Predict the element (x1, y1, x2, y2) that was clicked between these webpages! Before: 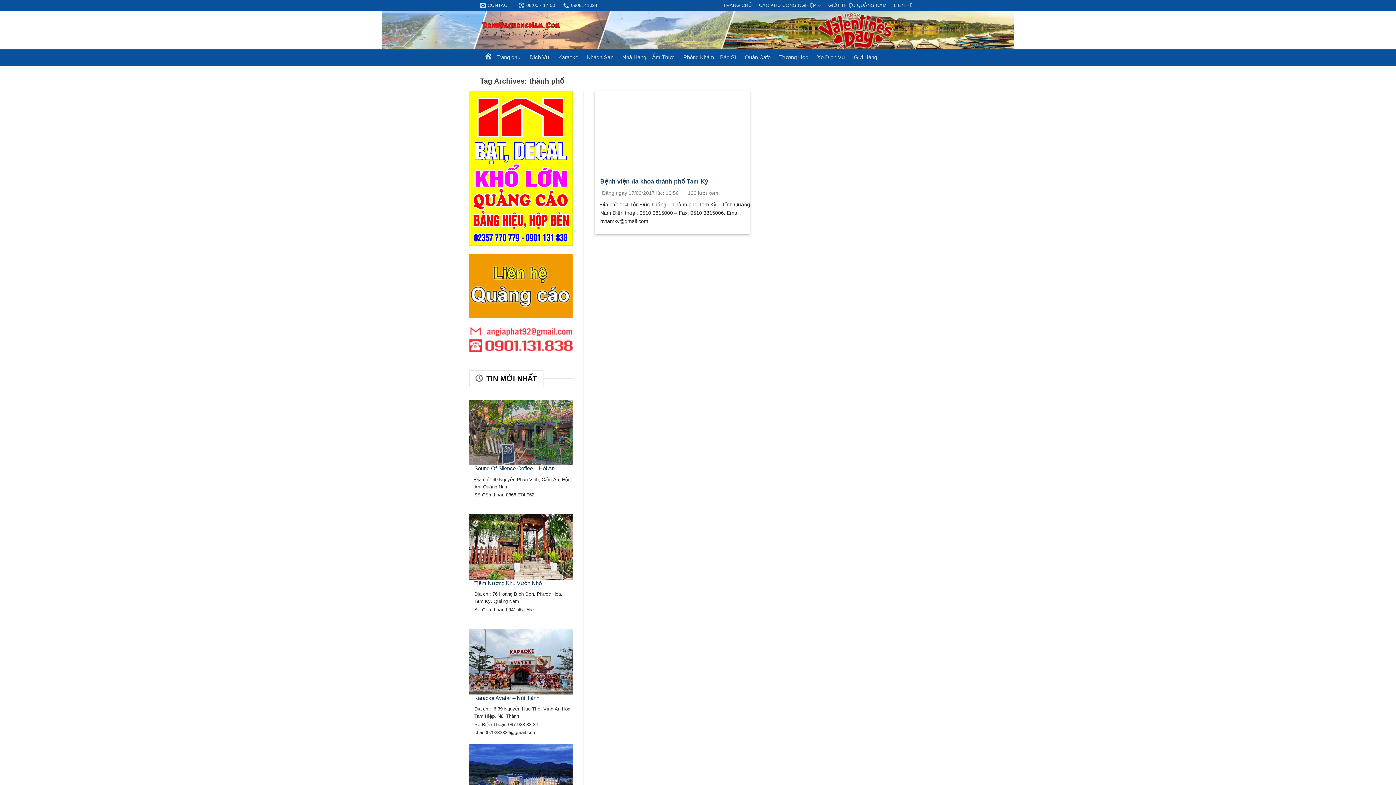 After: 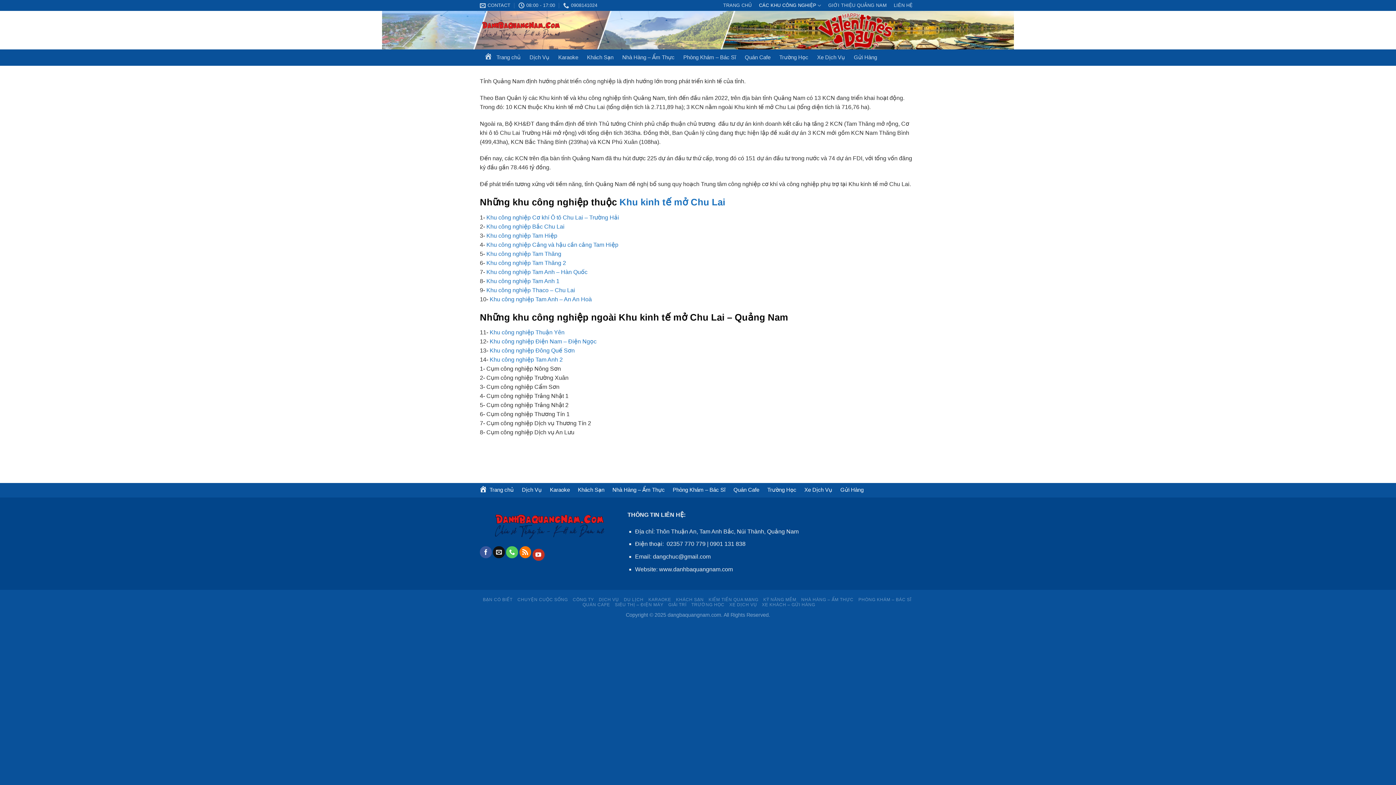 Action: bbox: (755, 0, 824, 10) label: CÁC KHU CÔNG NGHIỆP